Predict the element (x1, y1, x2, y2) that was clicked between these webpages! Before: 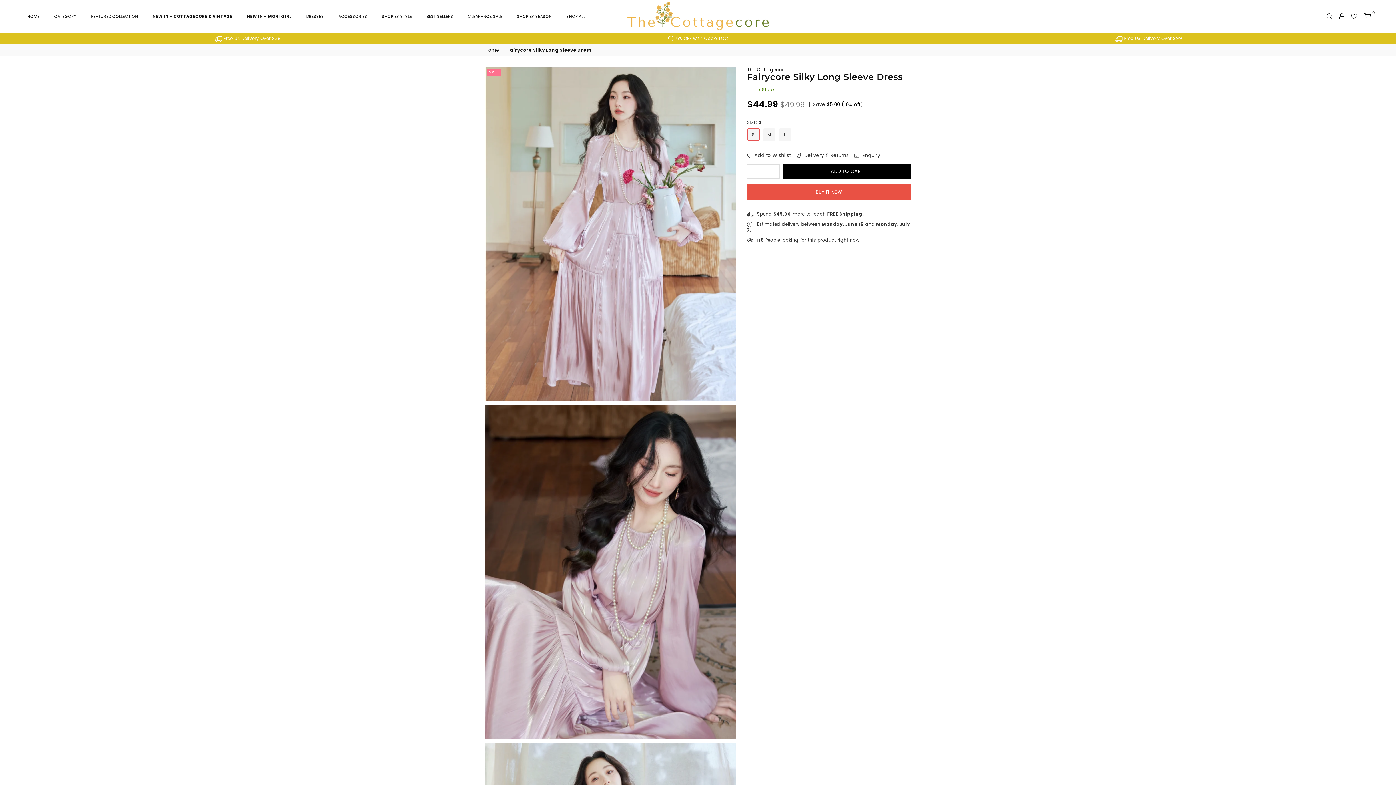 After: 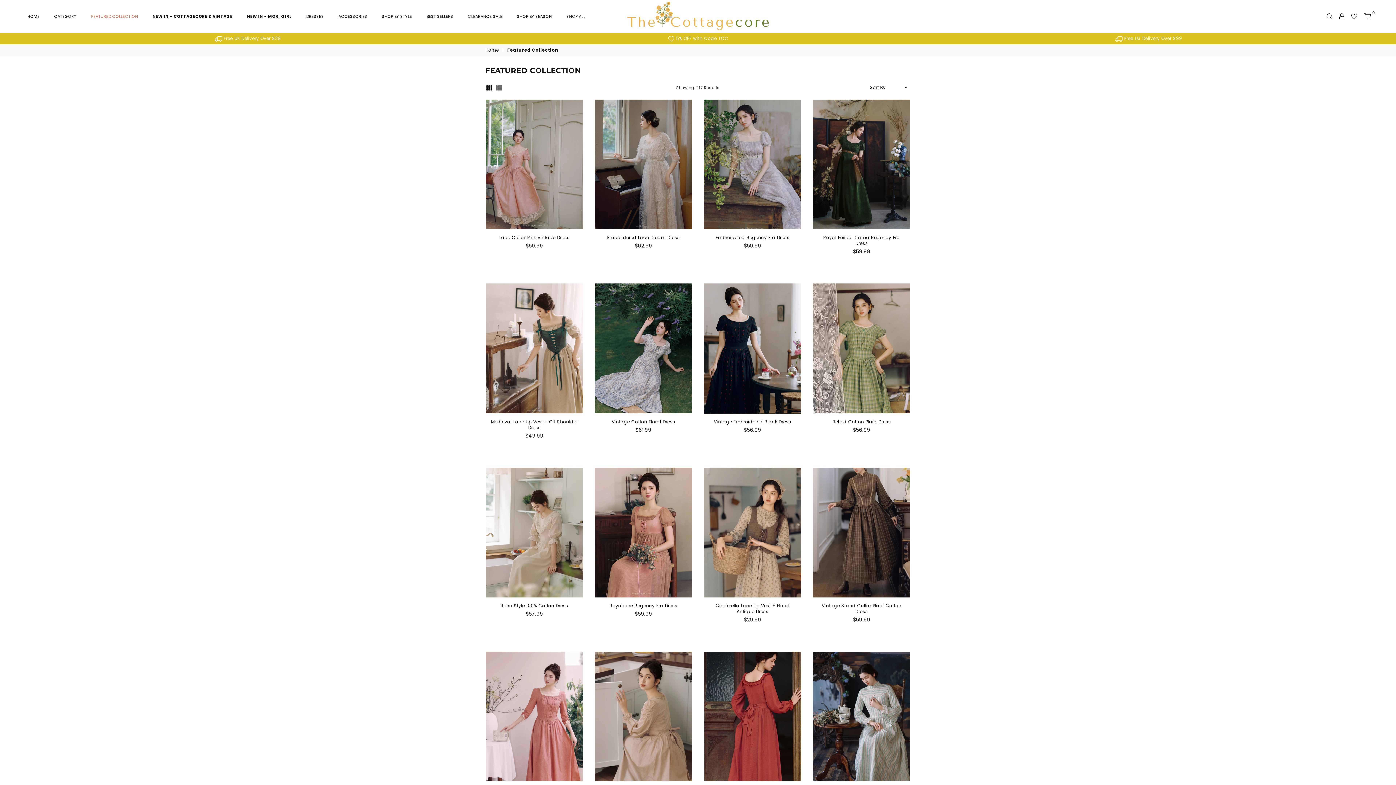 Action: label: FEATURED COLLECTION bbox: (85, 9, 143, 23)